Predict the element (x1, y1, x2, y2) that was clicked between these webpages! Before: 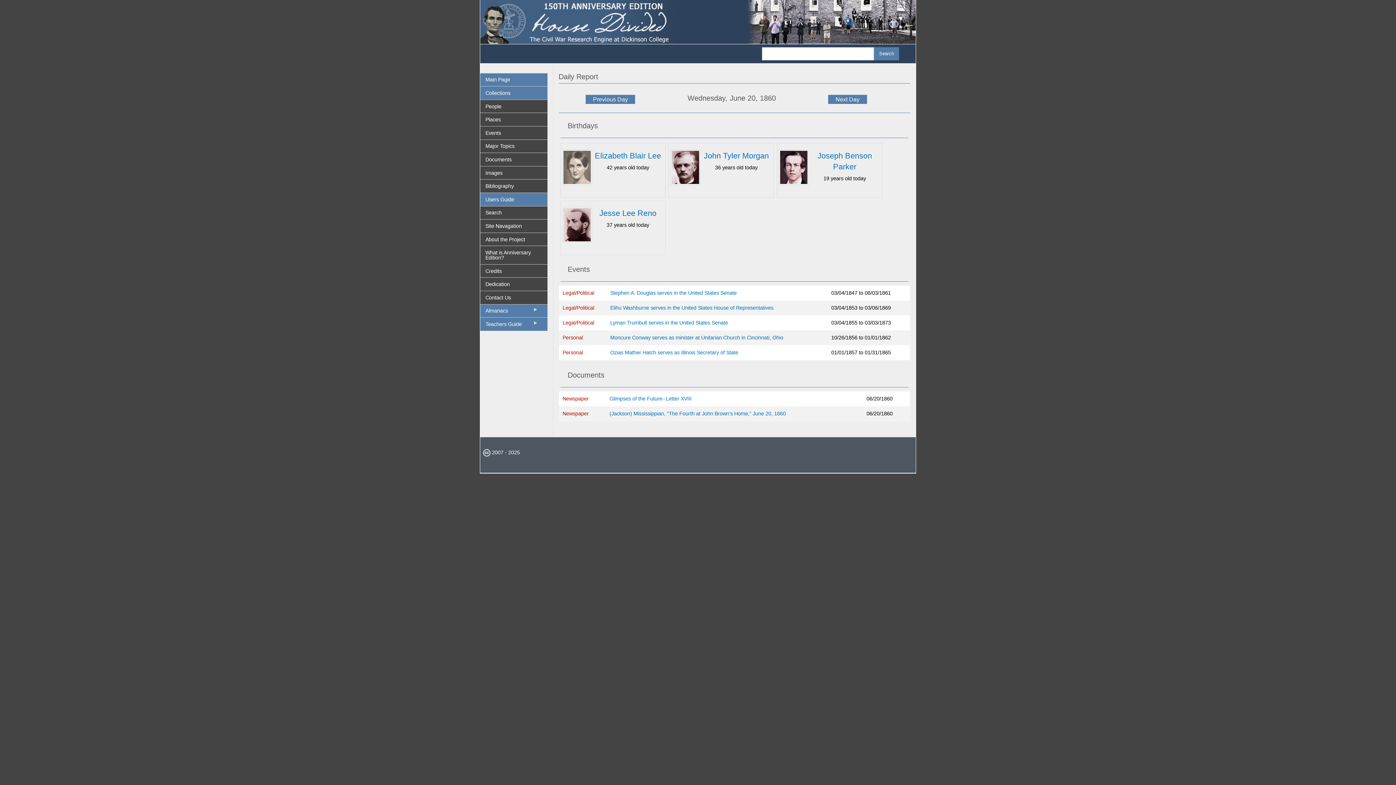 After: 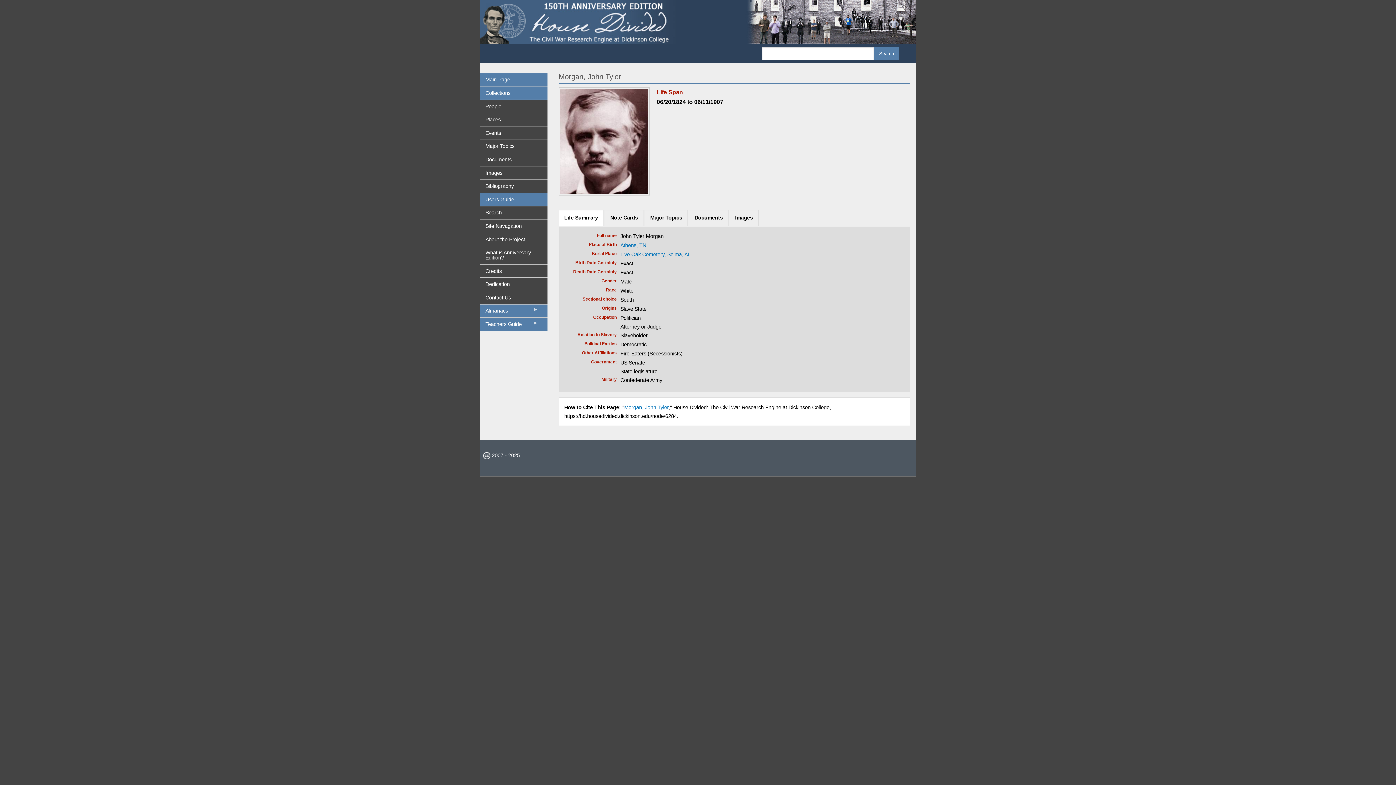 Action: bbox: (703, 151, 769, 160) label: John Tyler Morgan